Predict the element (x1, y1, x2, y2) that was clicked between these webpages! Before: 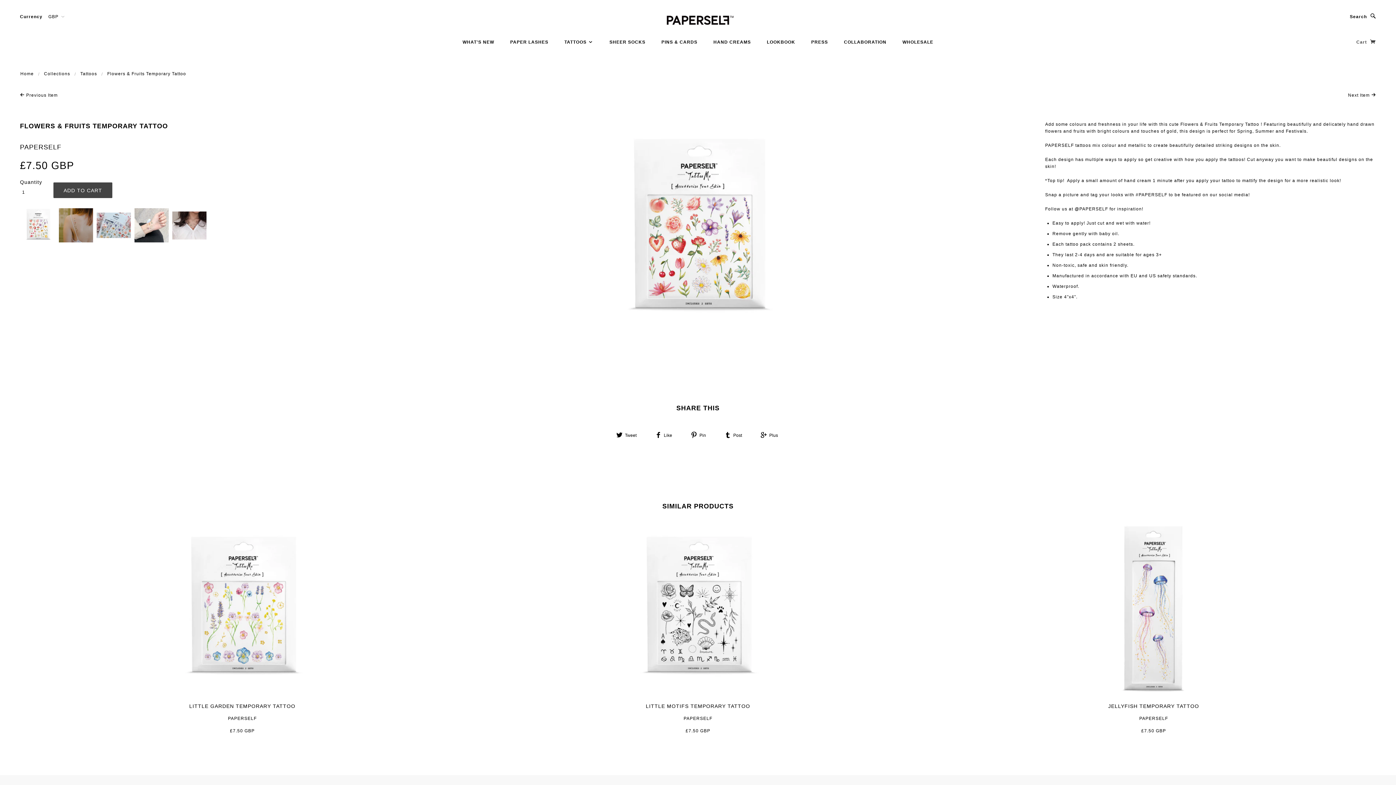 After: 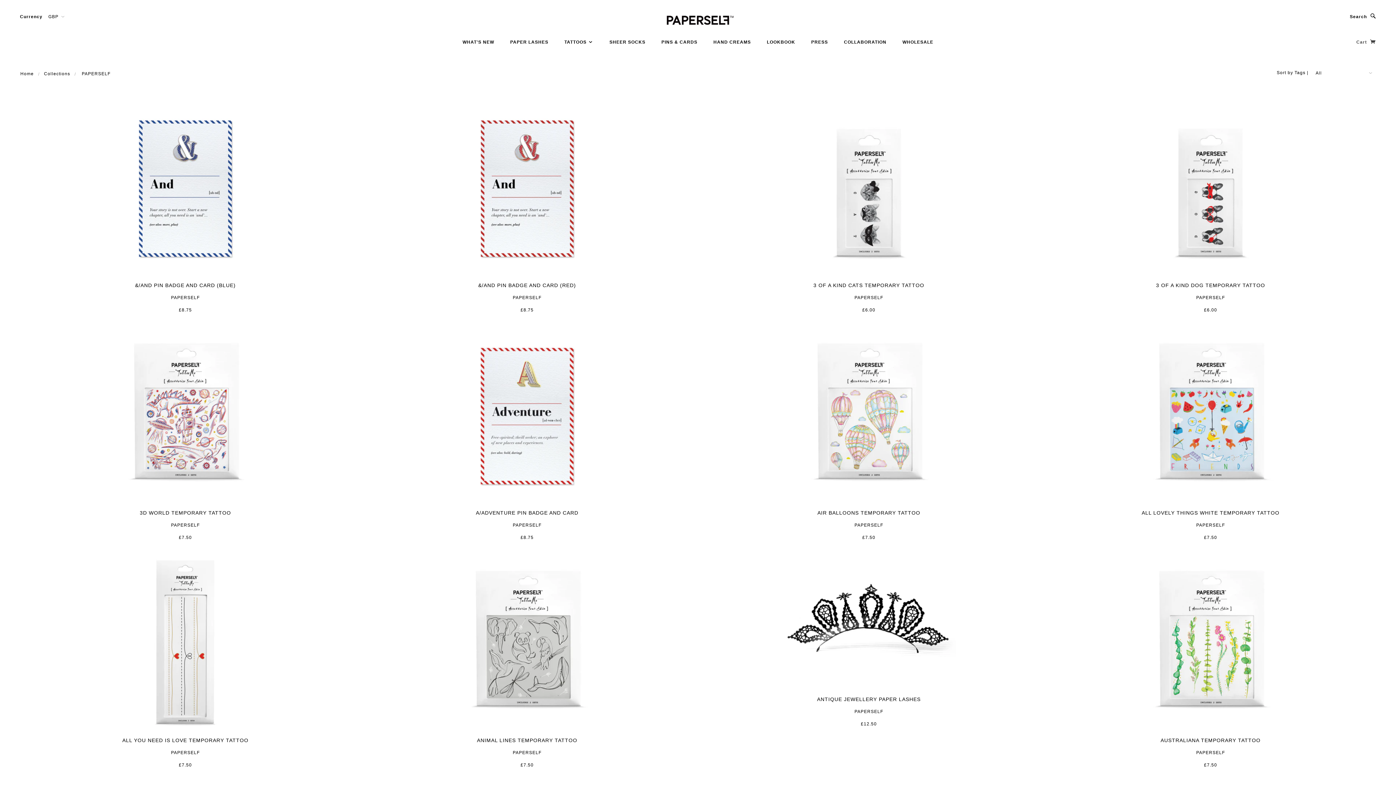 Action: label: PAPERSELF bbox: (228, 716, 256, 721)